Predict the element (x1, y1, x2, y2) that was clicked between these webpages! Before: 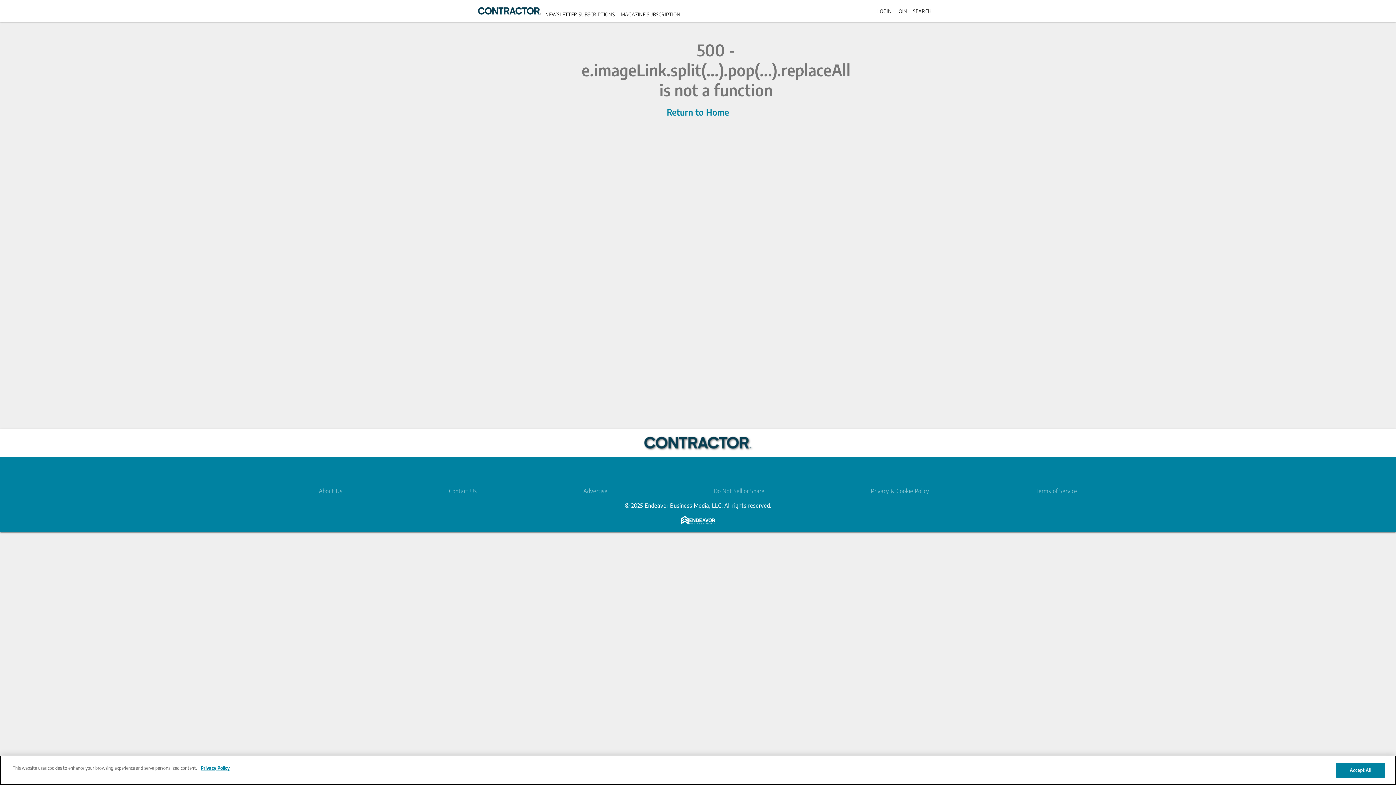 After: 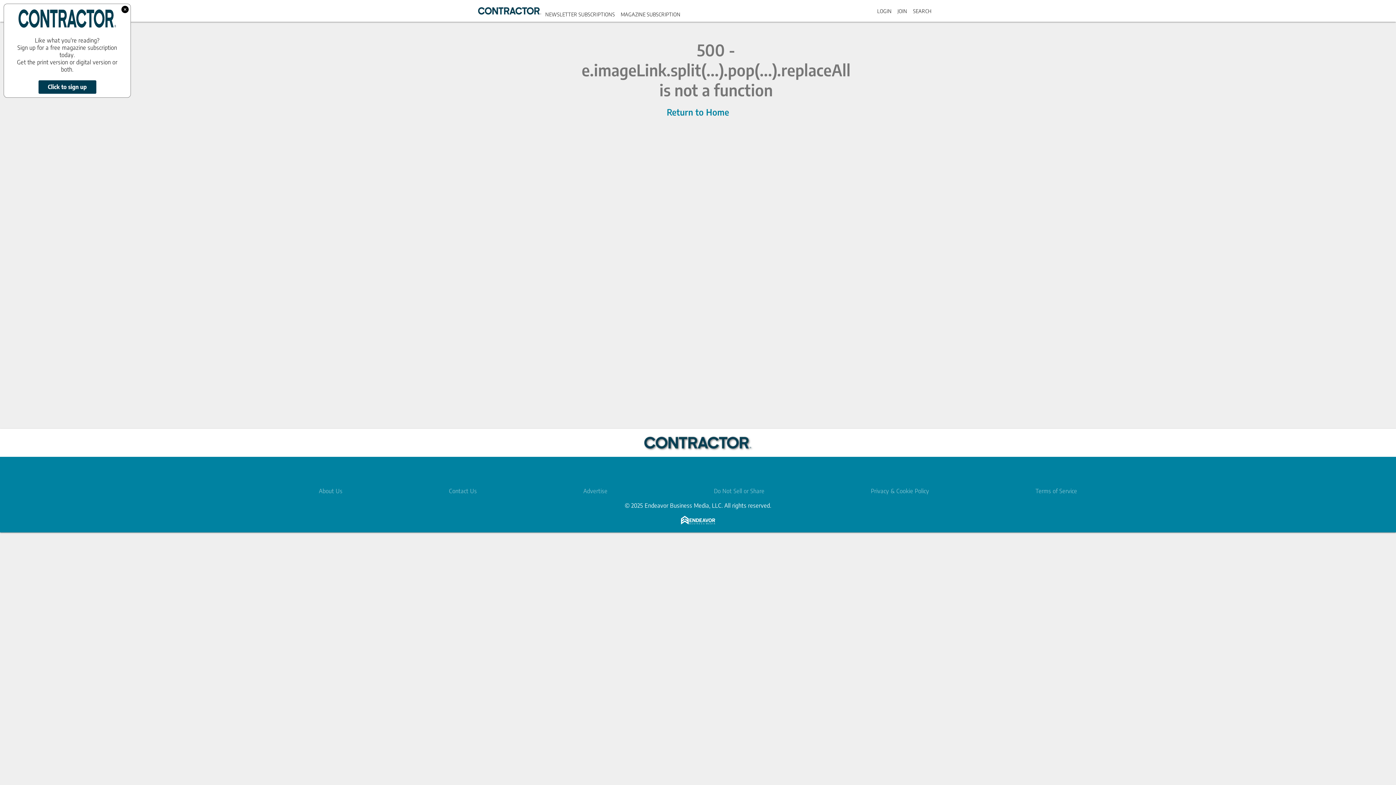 Action: label: Accept All bbox: (1336, 763, 1385, 778)